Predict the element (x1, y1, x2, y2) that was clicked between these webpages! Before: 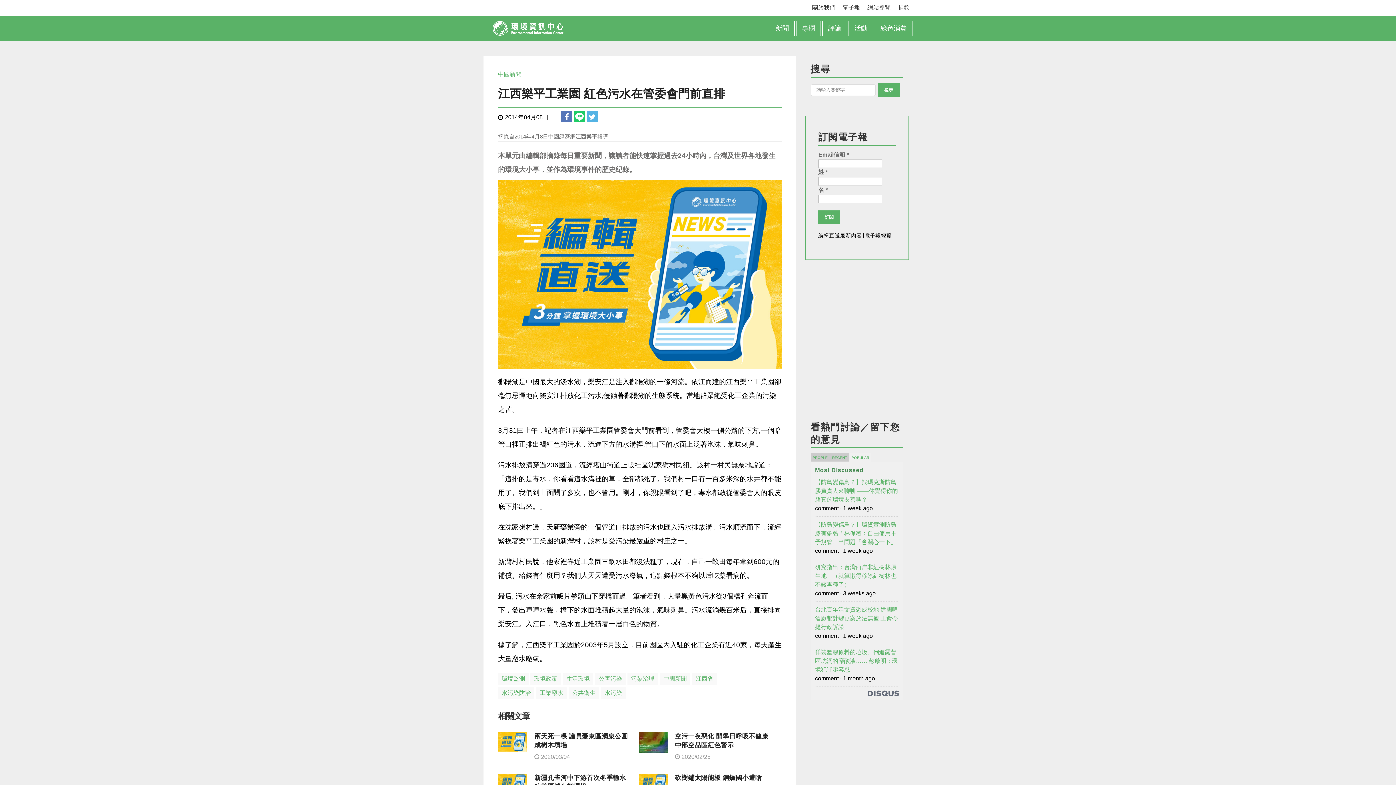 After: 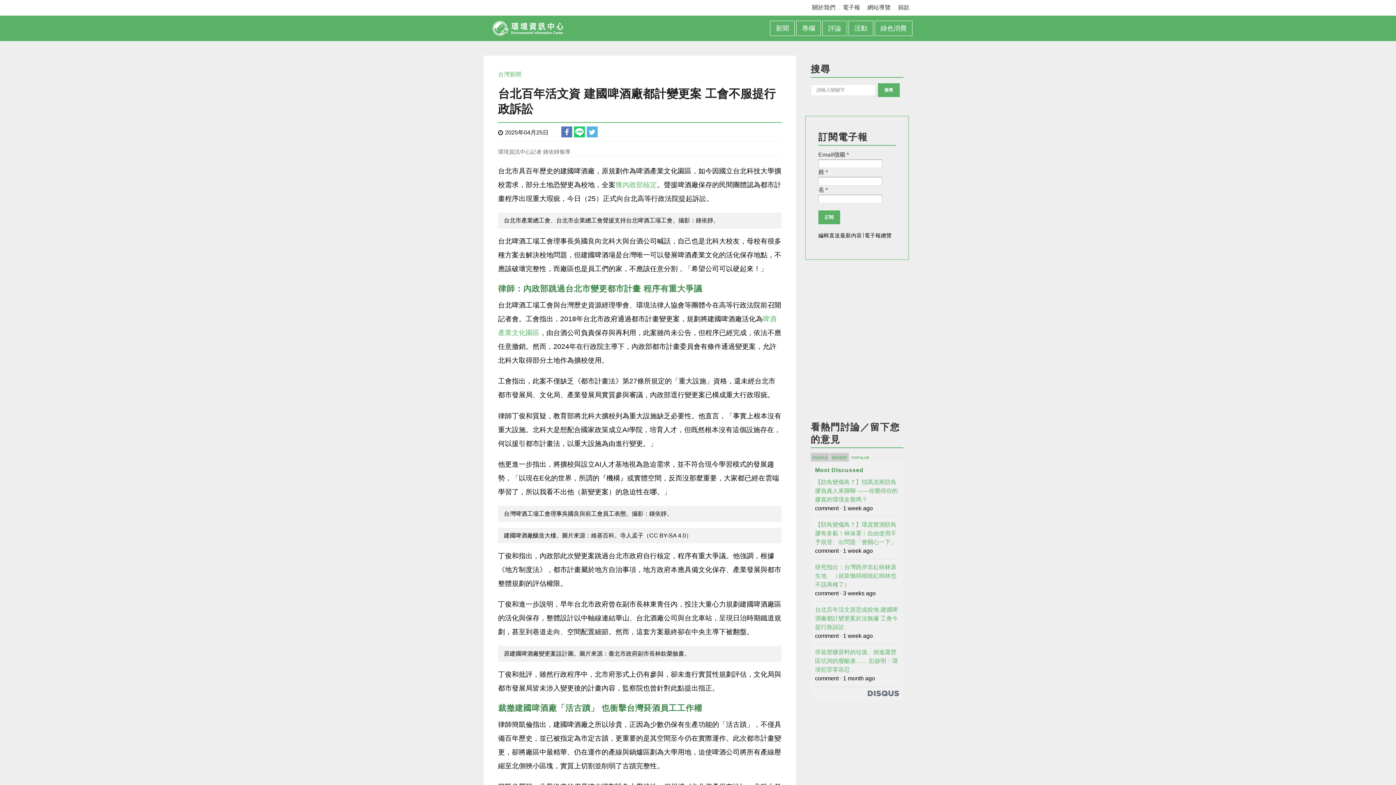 Action: label: 台北百年活文資恐成校地 建國啤酒廠都計變更案於法無據 工會今提行政訴訟 bbox: (815, 606, 898, 630)